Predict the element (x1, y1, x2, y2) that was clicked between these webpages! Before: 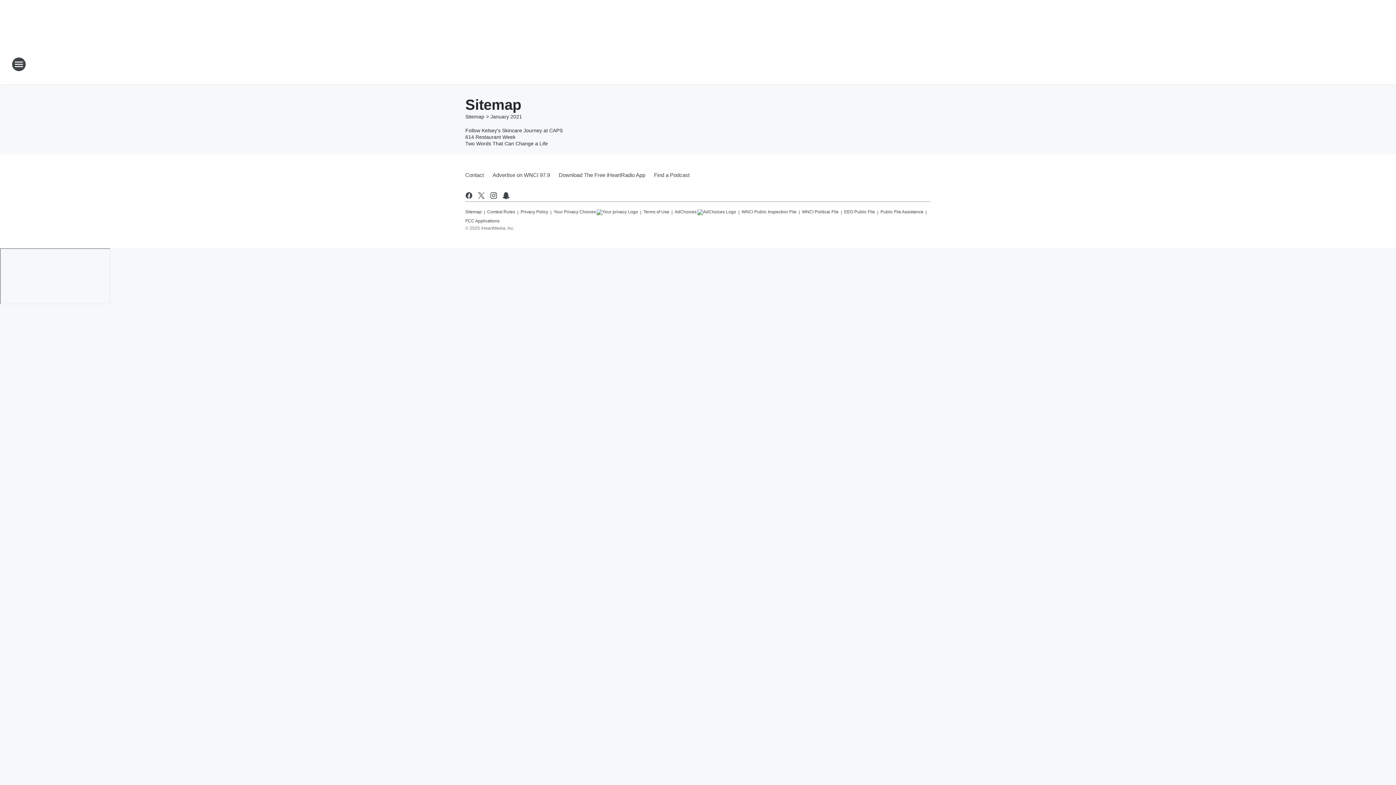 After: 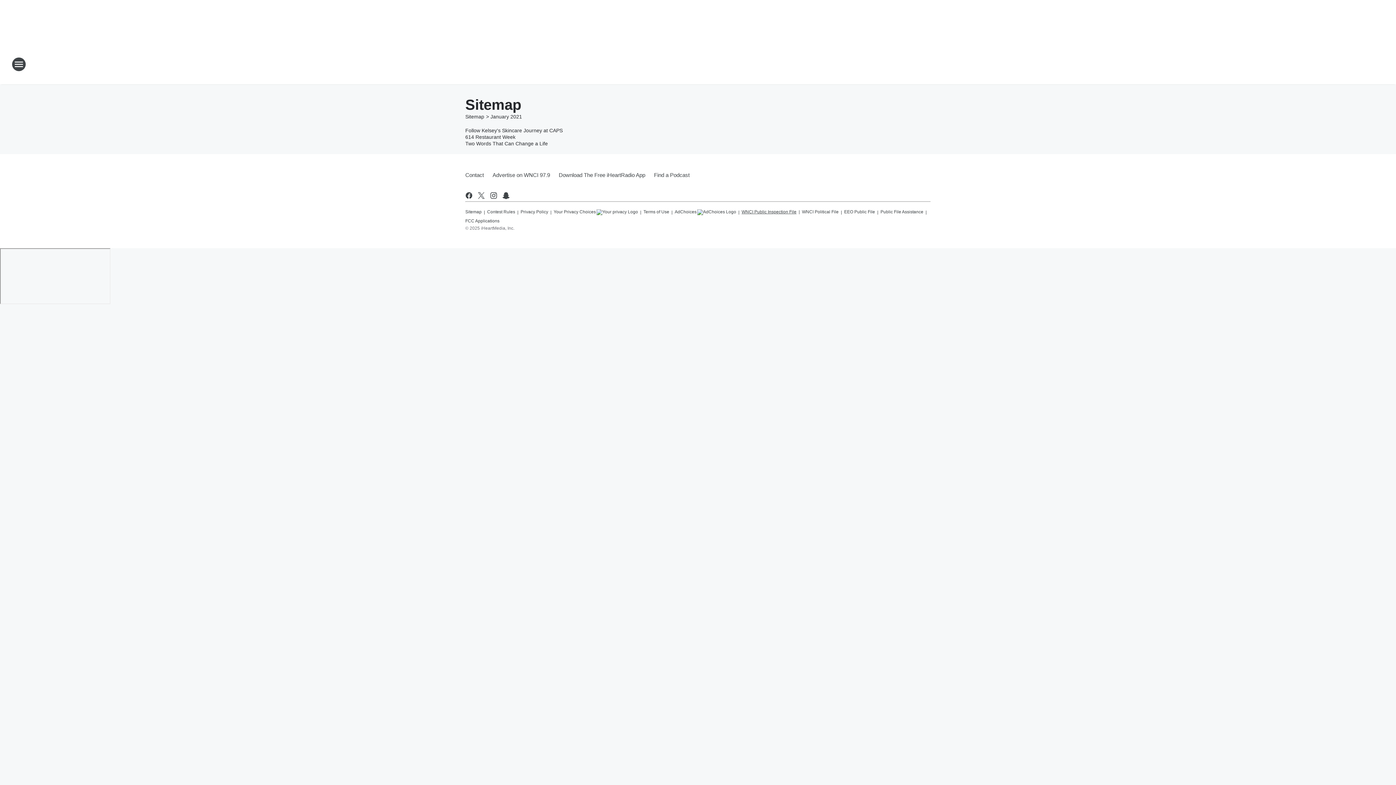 Action: label: WNCI Public Inspection File bbox: (741, 206, 796, 214)